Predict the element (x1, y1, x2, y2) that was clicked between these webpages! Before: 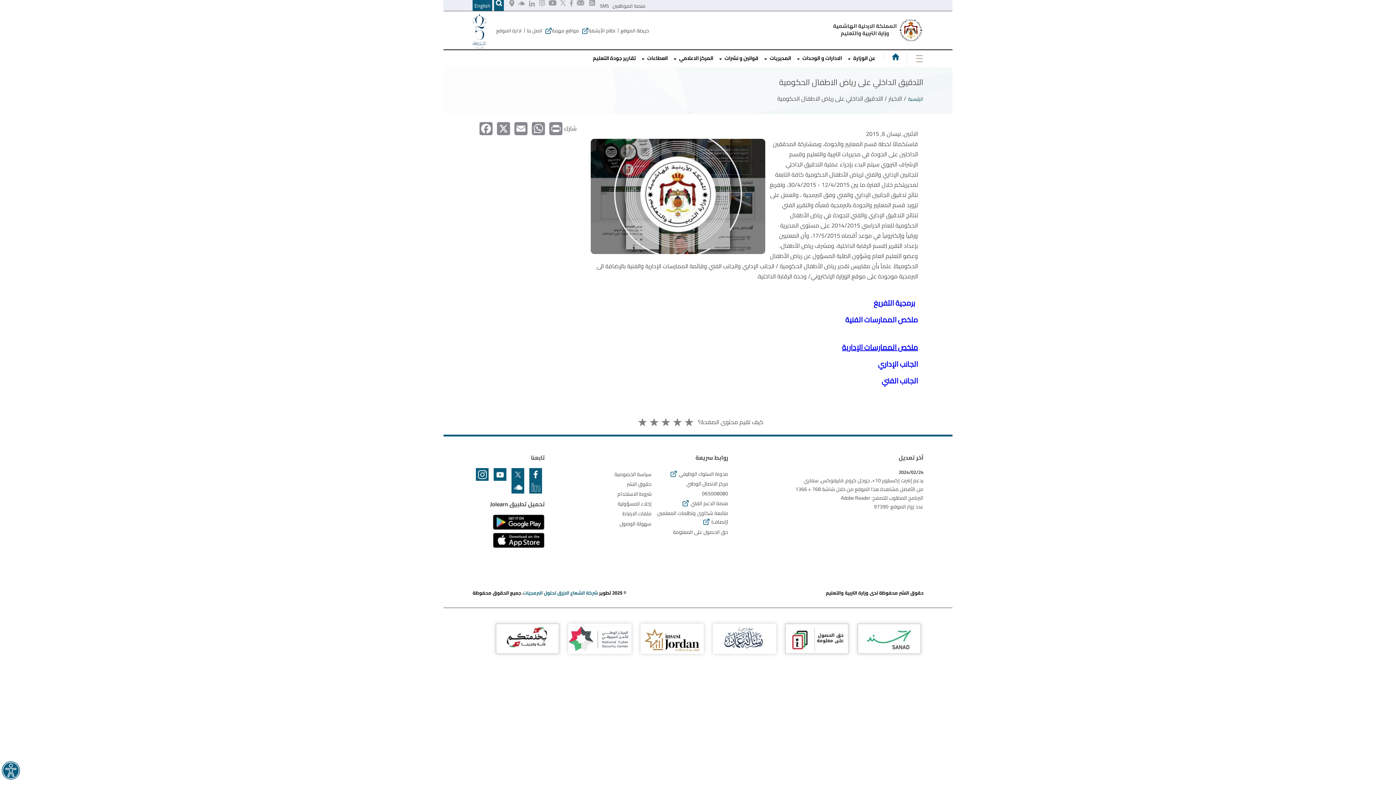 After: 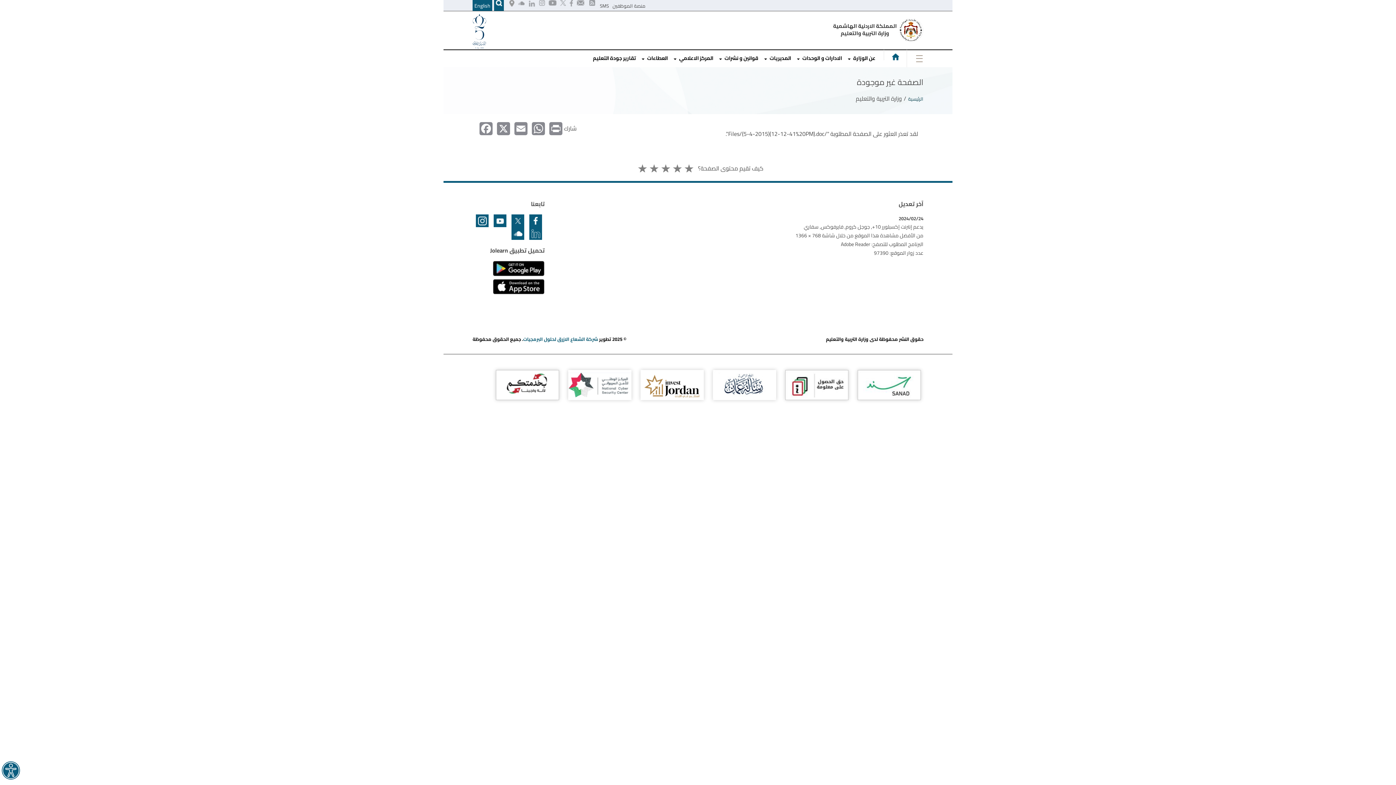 Action: label: 
ملخص الممارسات الإدارية bbox: (842, 340, 918, 354)